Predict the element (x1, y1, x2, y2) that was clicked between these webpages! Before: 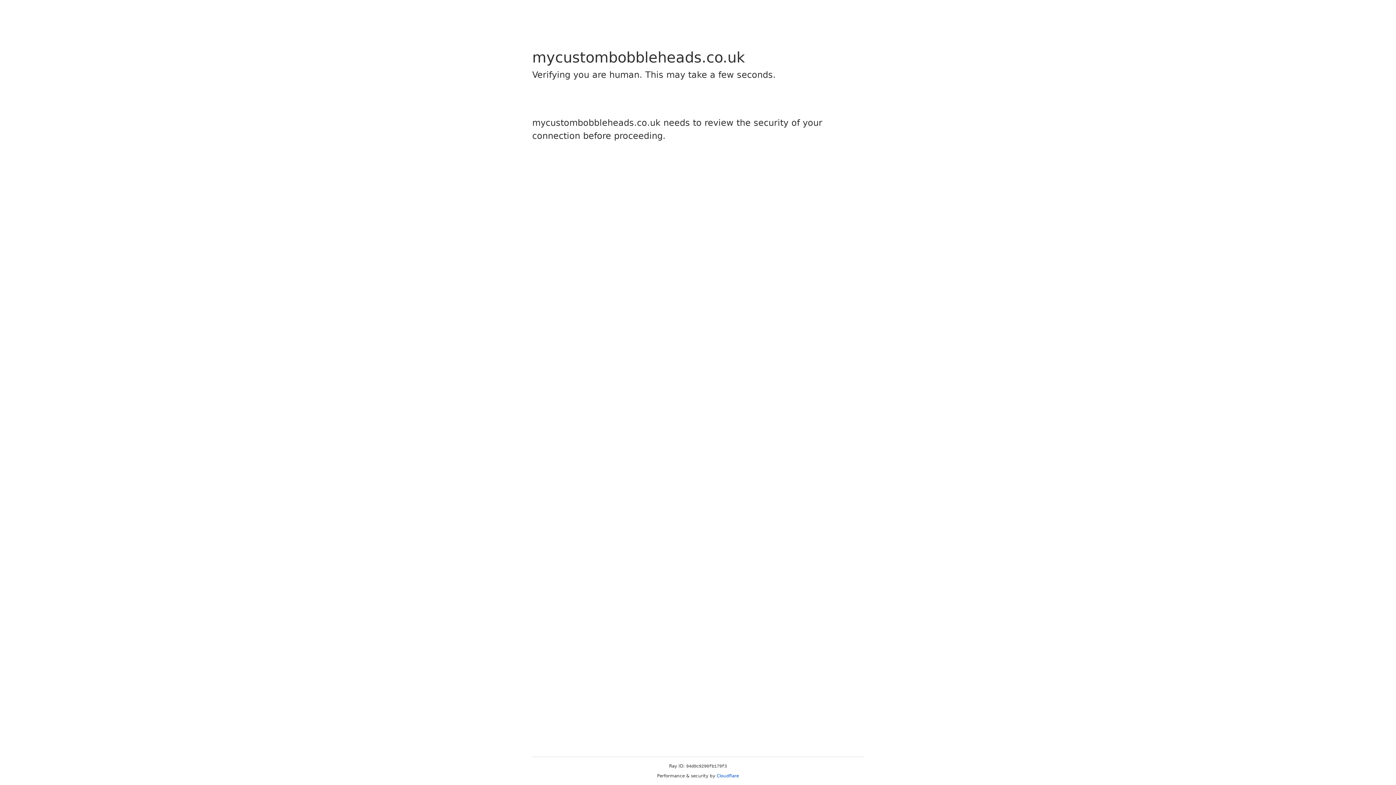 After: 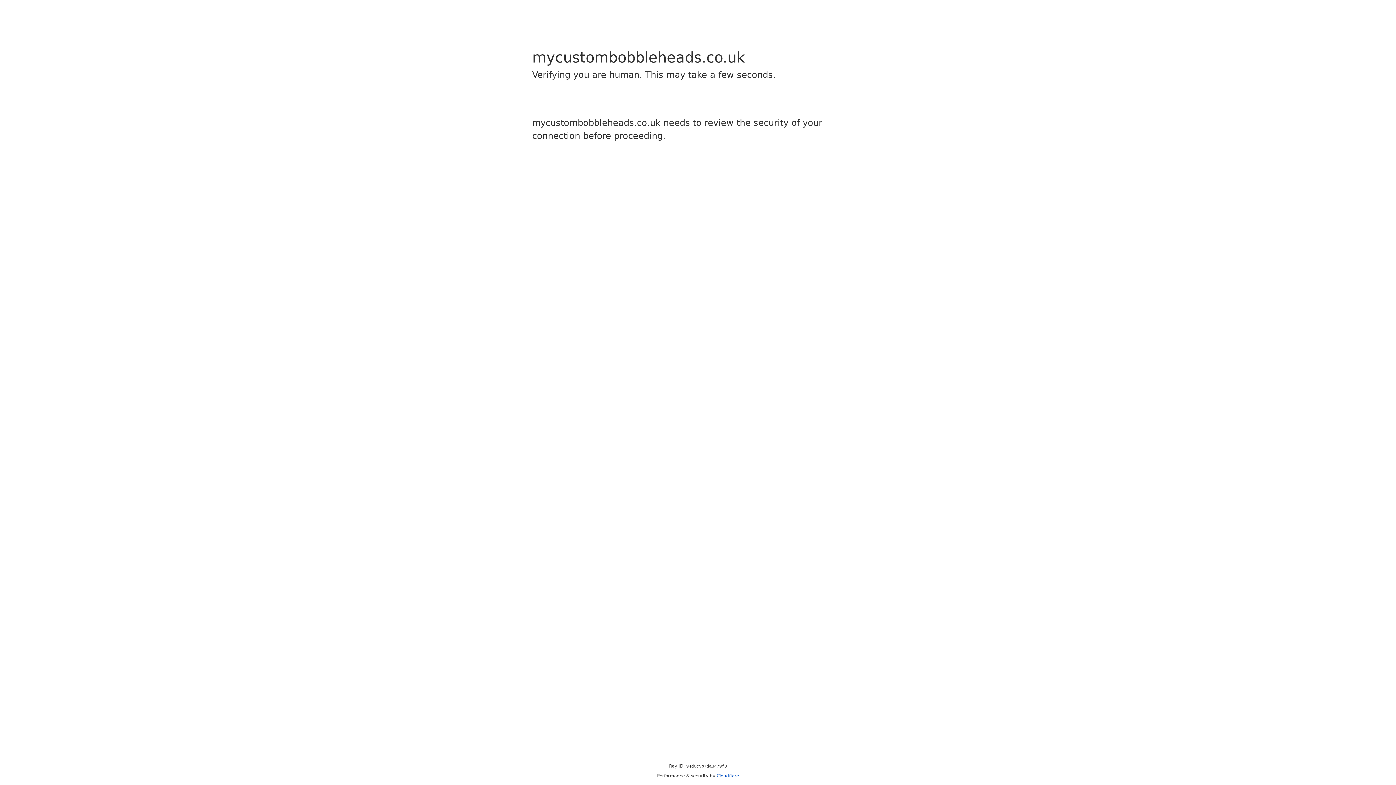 Action: label: Cloudflare bbox: (716, 773, 739, 778)